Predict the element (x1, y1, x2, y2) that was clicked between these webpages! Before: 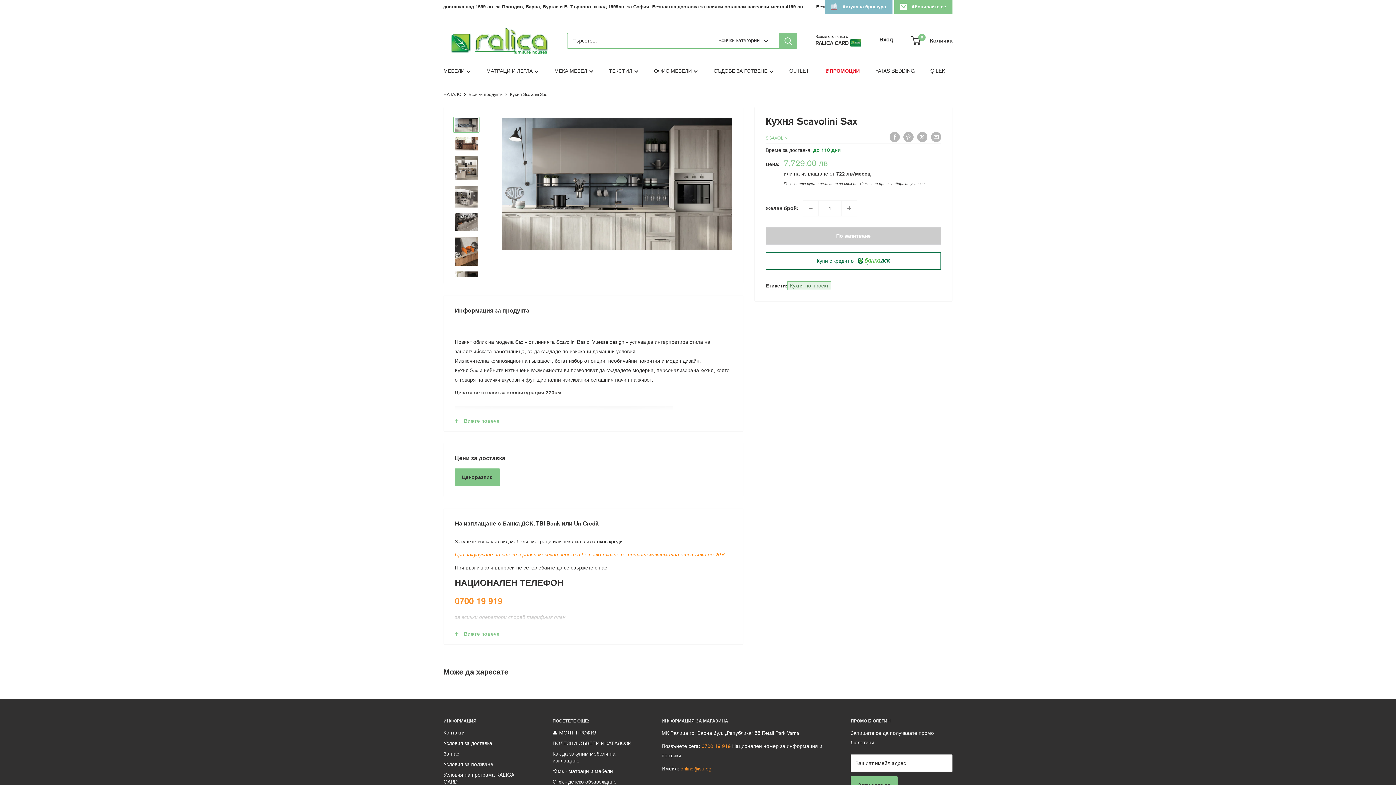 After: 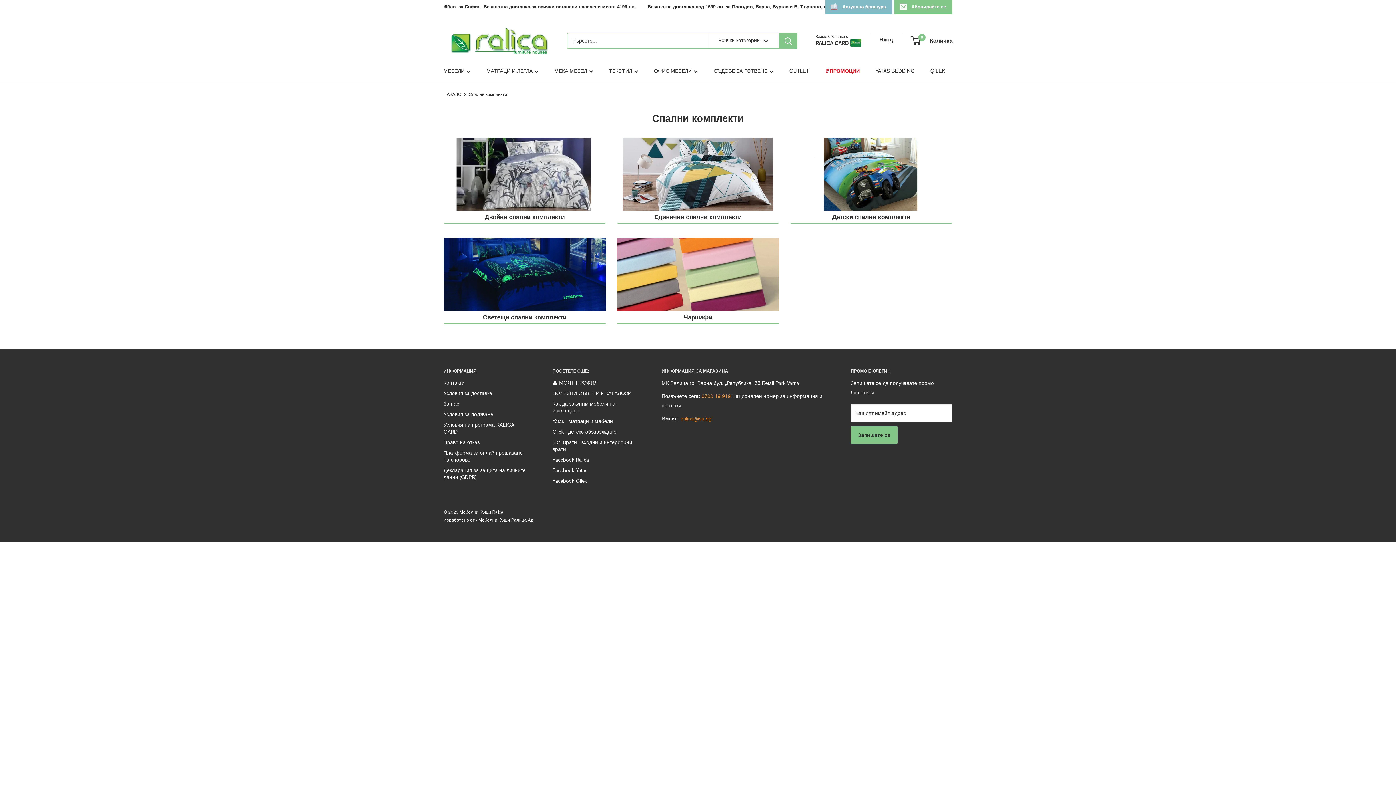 Action: bbox: (609, 66, 638, 75) label: ТЕКСТИЛ